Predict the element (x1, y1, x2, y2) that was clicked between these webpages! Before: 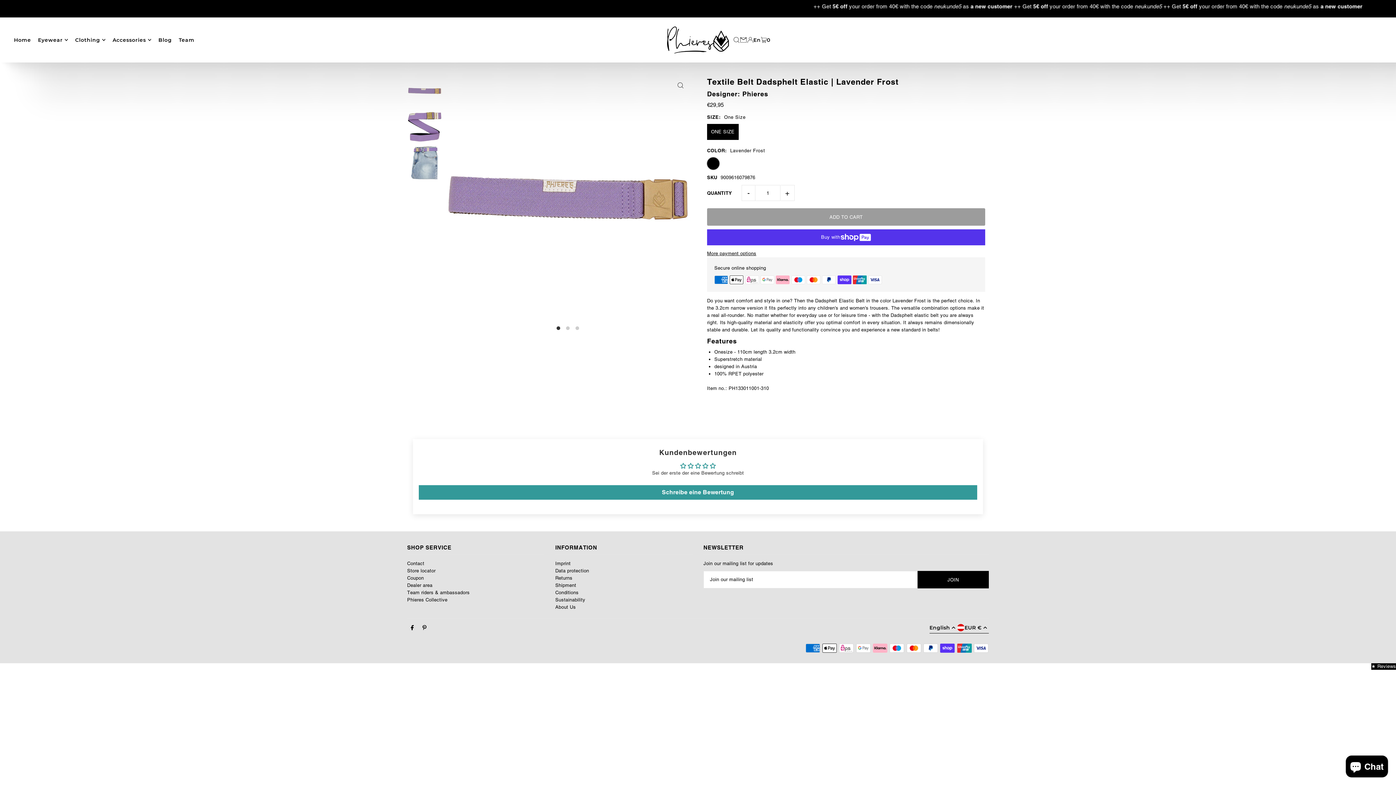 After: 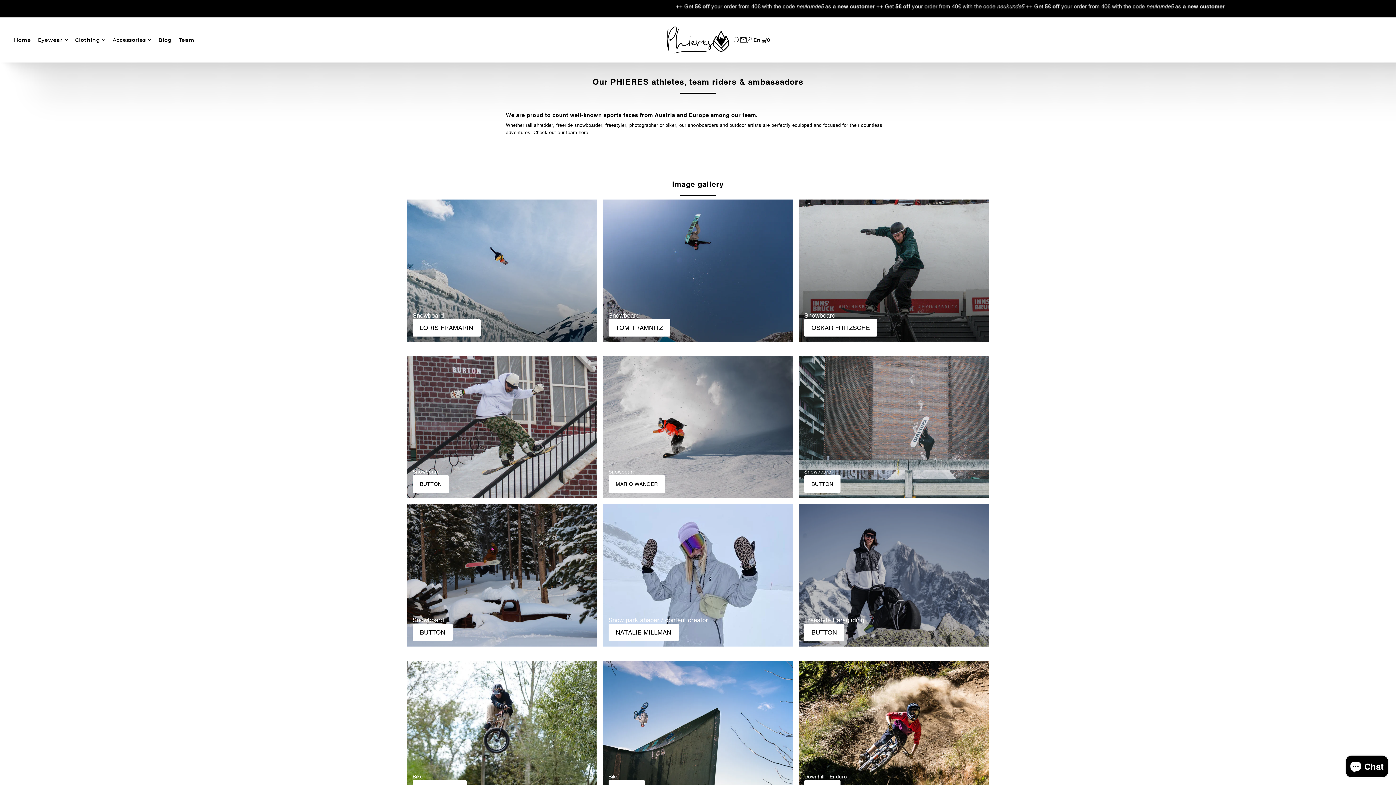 Action: label: Team bbox: (178, 30, 194, 49)